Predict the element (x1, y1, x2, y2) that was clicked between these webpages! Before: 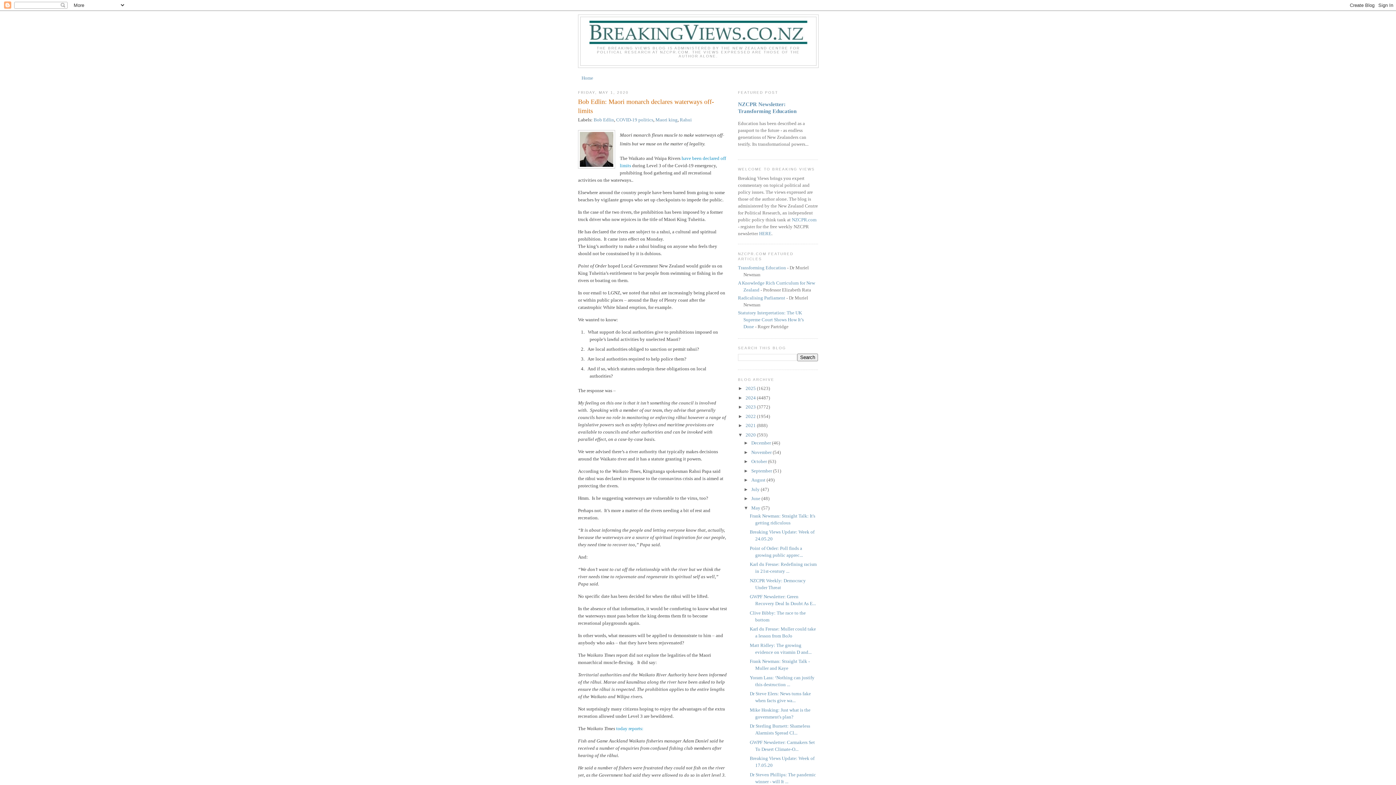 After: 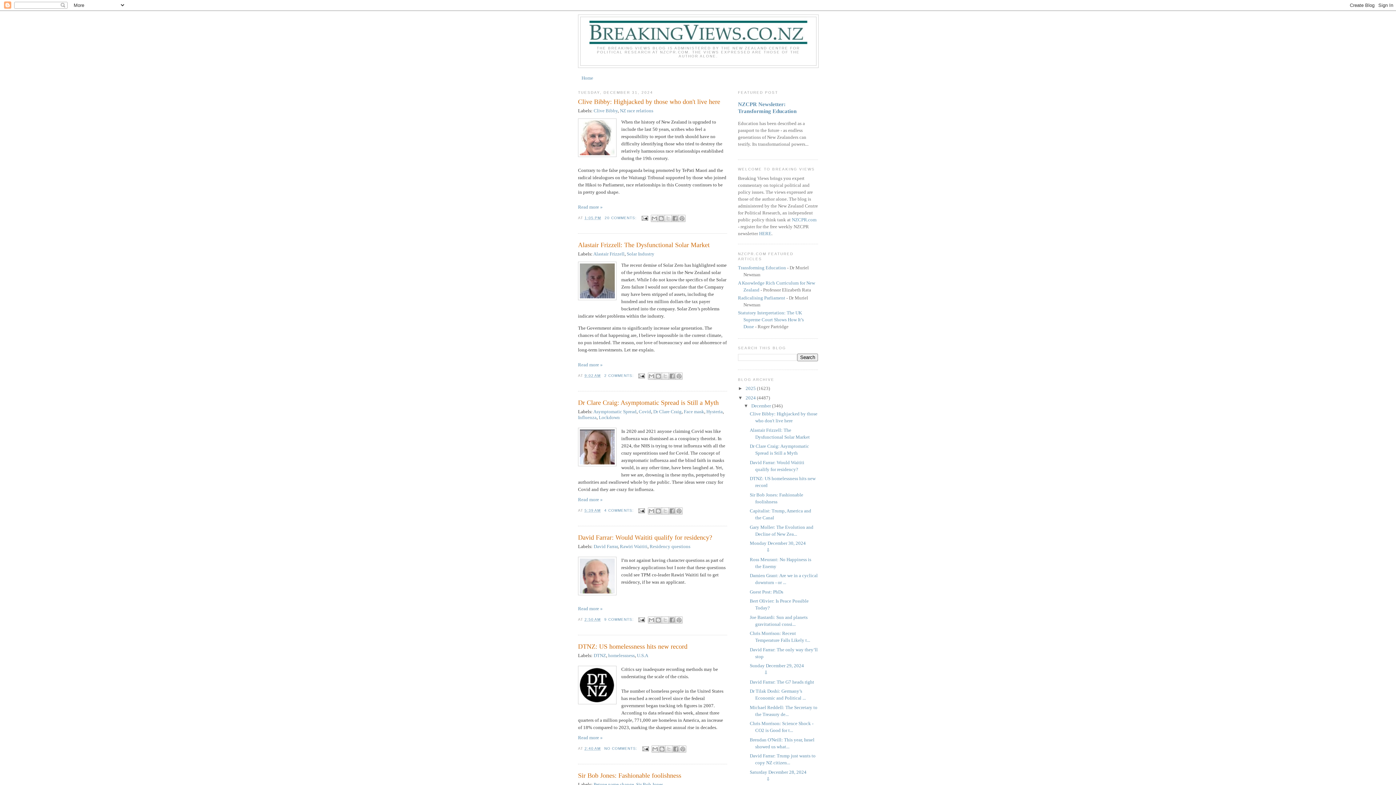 Action: bbox: (745, 395, 757, 400) label: 2024 